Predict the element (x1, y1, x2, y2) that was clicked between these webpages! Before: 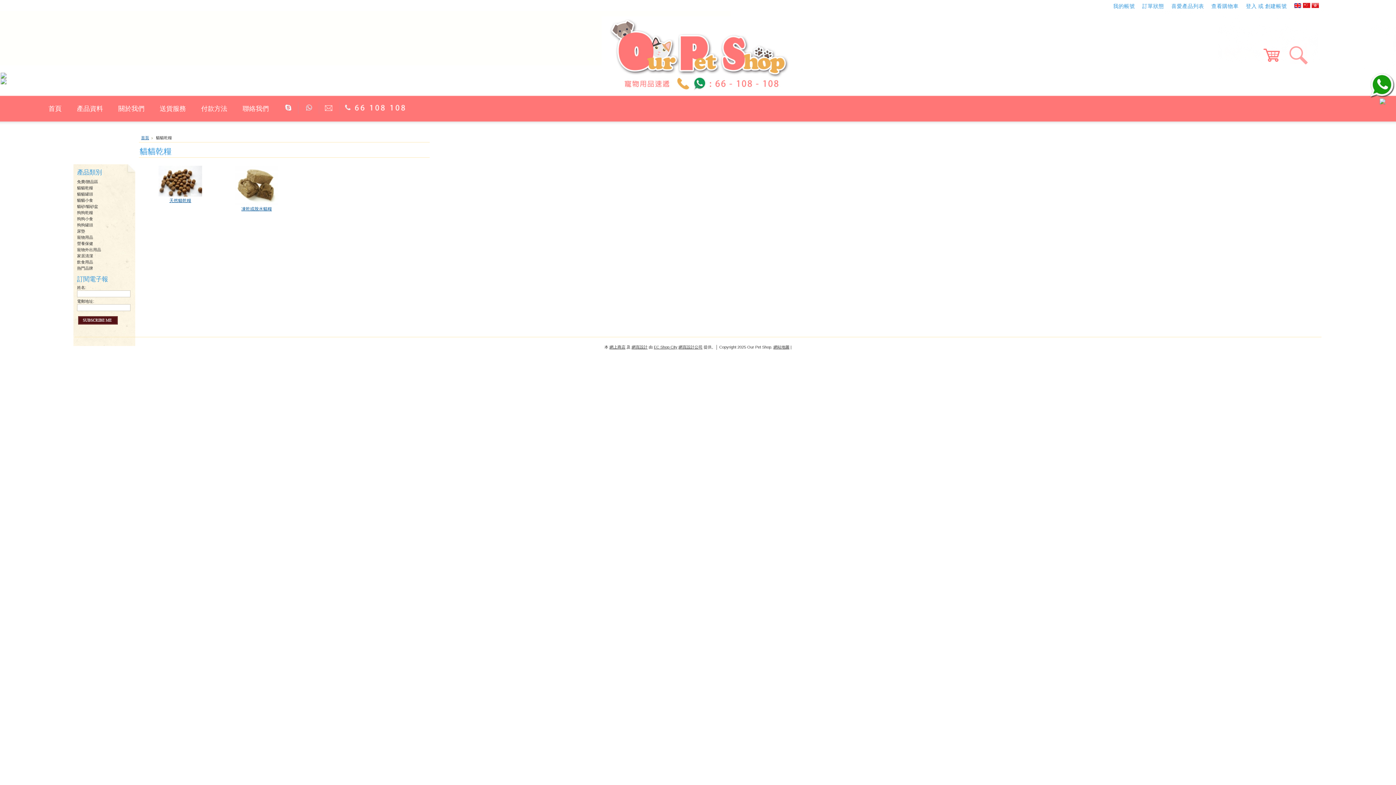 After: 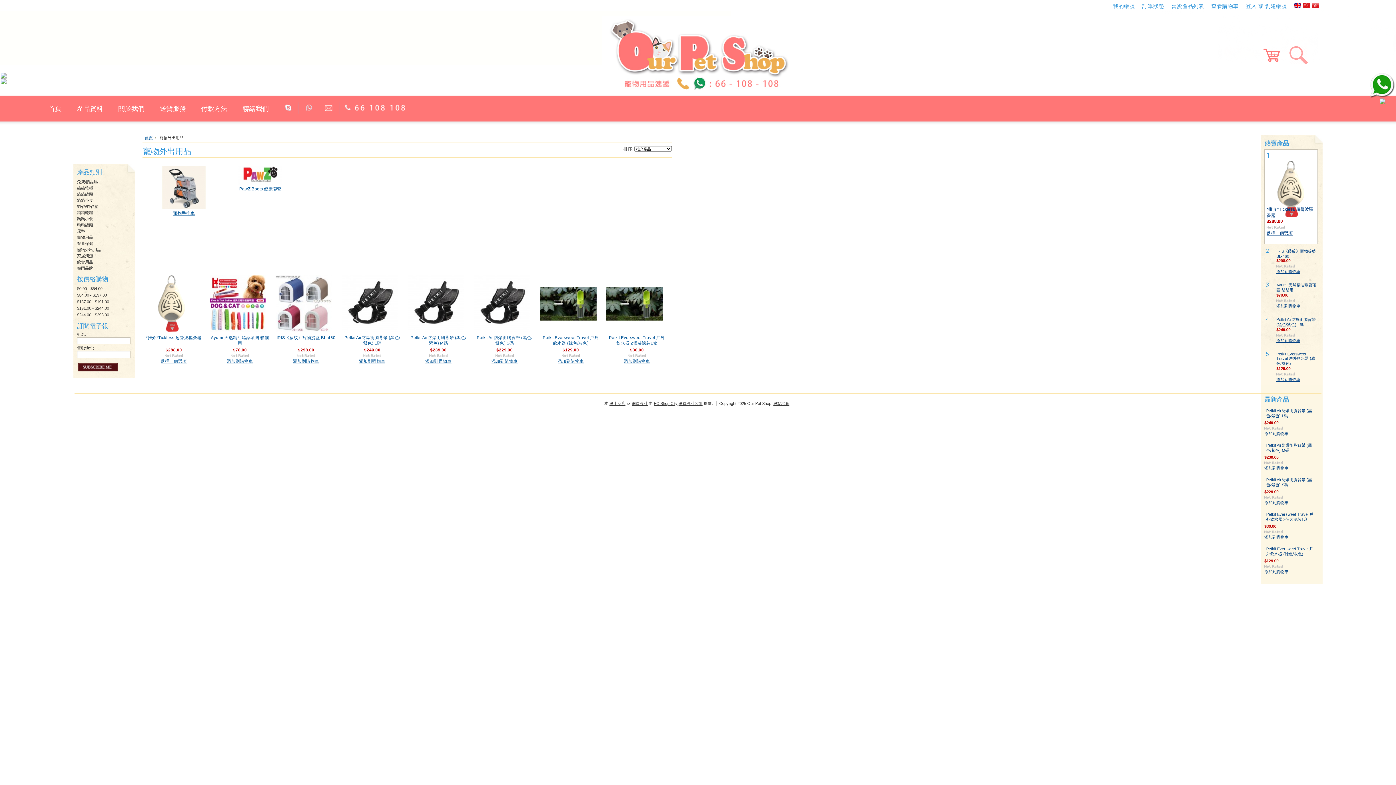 Action: bbox: (77, 247, 101, 252) label: 寵物外出用品